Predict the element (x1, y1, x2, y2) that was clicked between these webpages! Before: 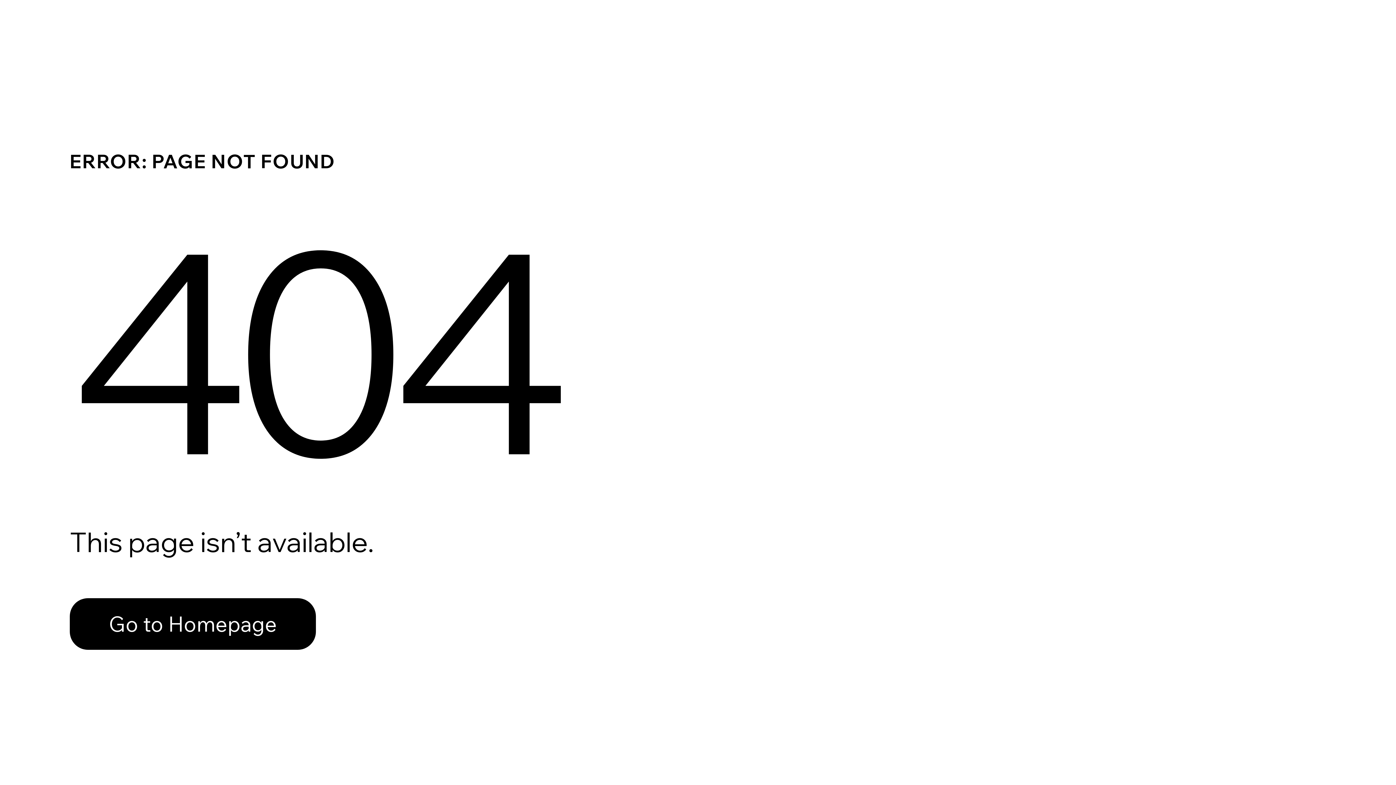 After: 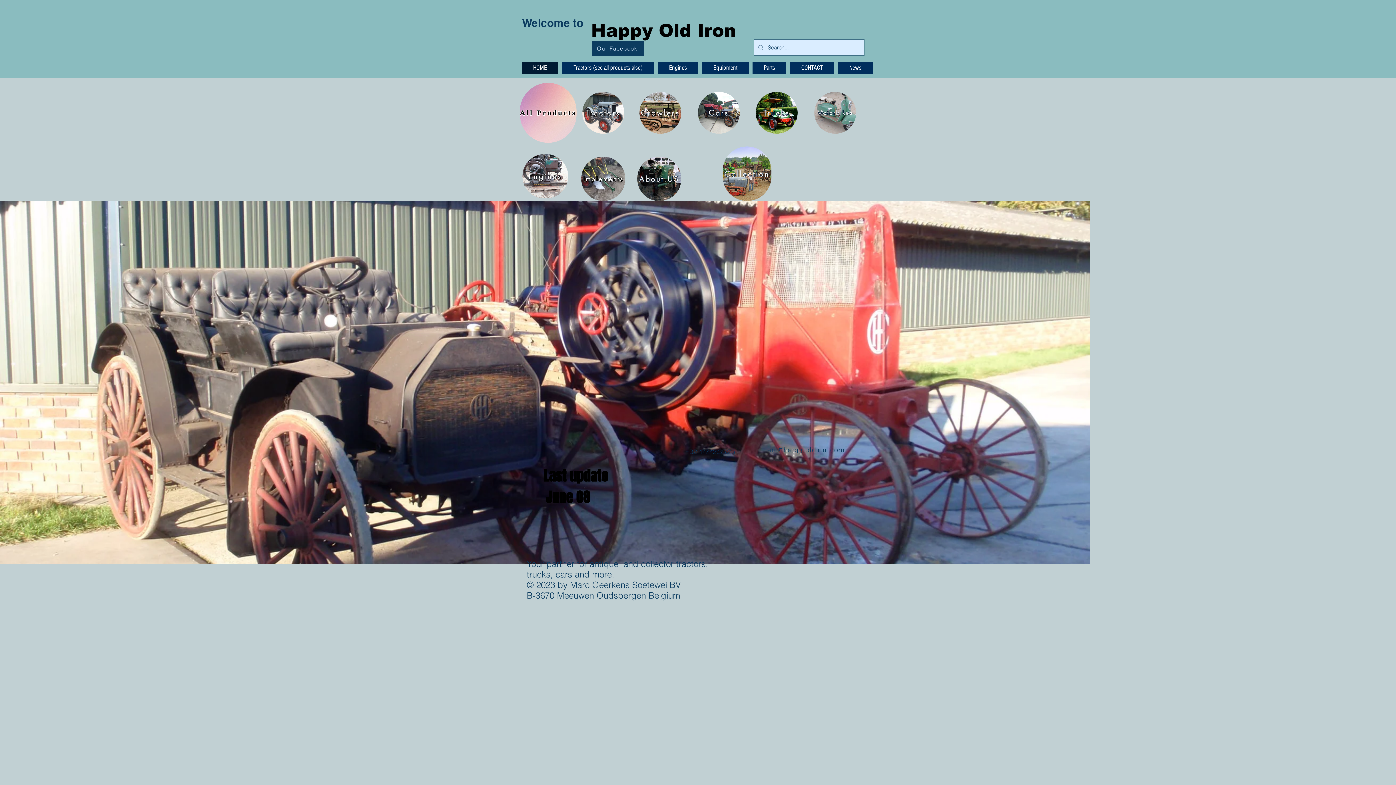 Action: label: Go to Homepage bbox: (69, 582, 768, 659)